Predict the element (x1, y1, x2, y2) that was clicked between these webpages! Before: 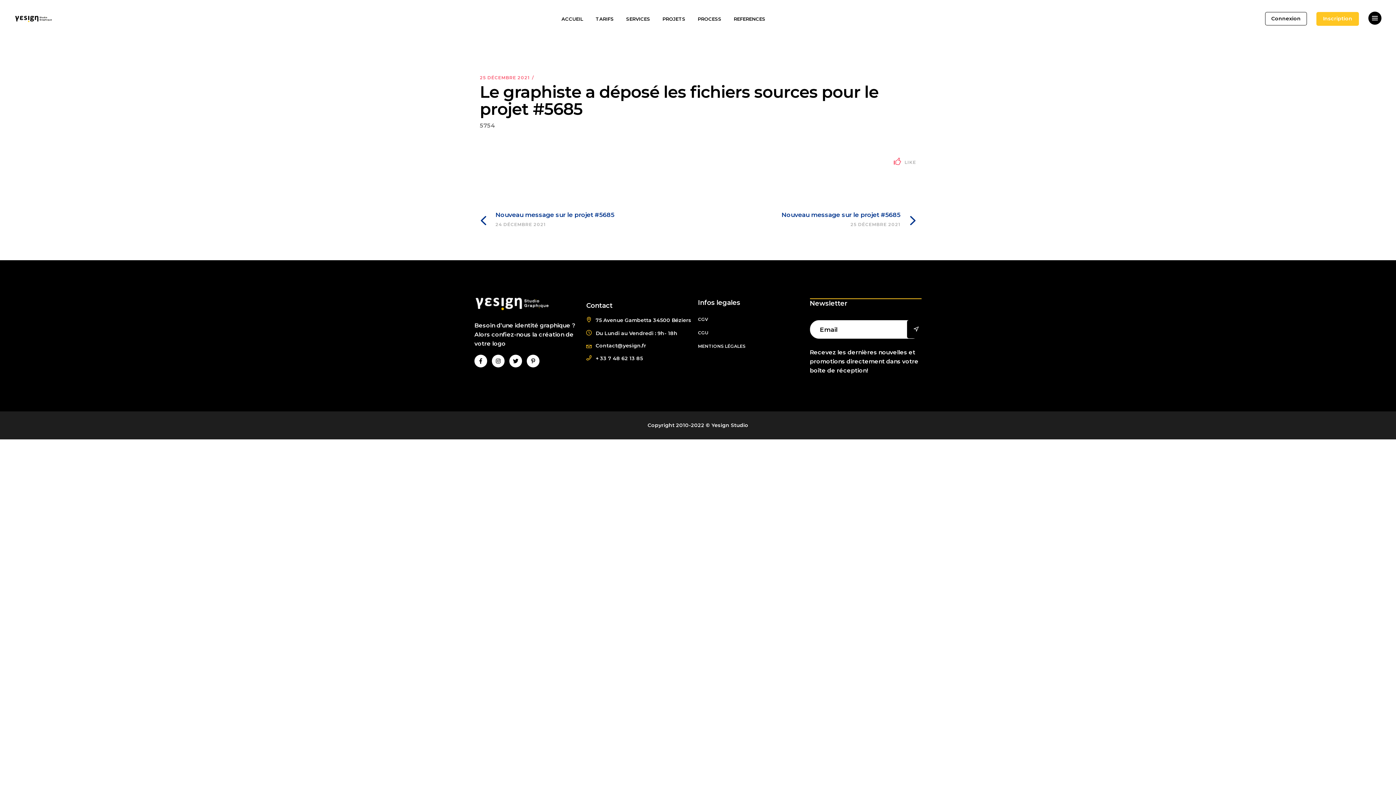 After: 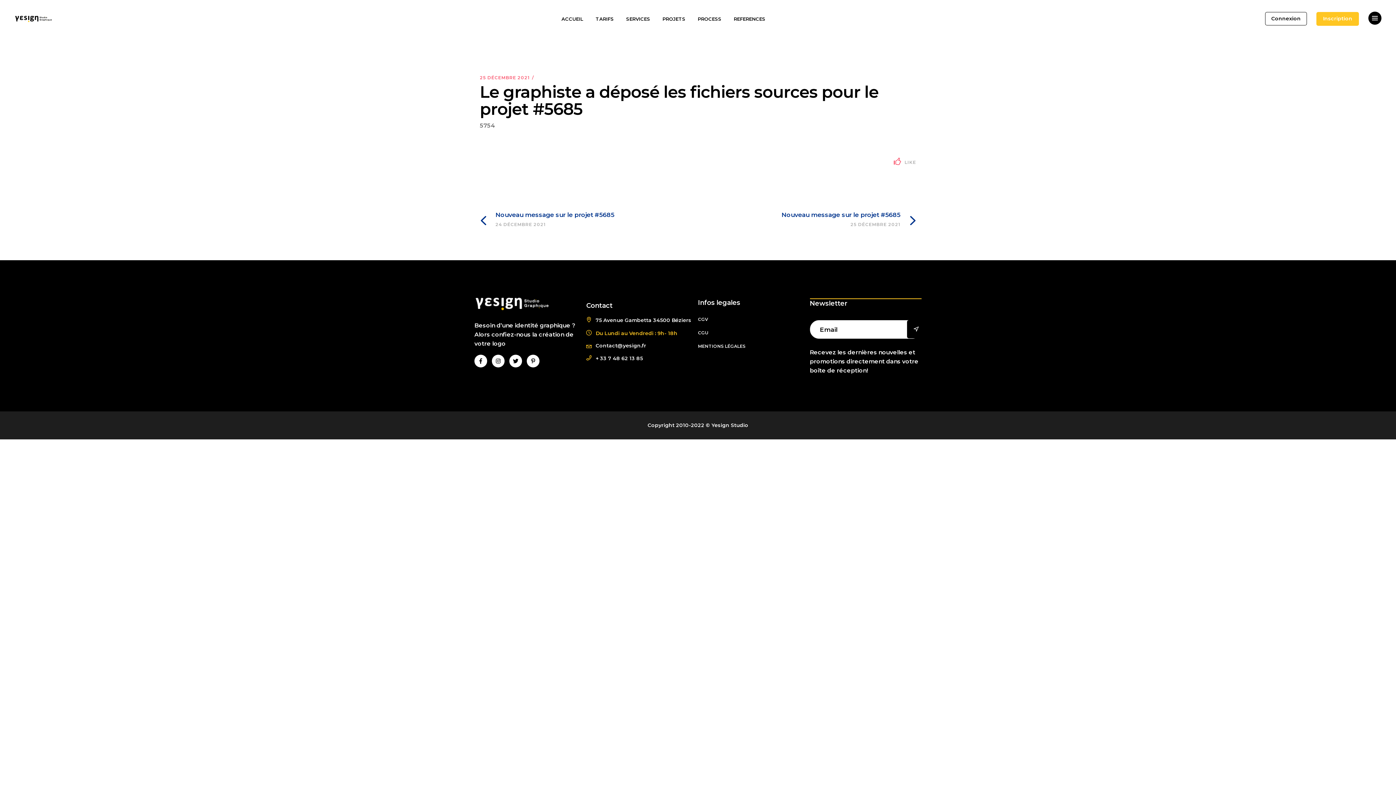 Action: bbox: (586, 328, 677, 338) label:  Du Lundi au Vendredi : 9h- 18h